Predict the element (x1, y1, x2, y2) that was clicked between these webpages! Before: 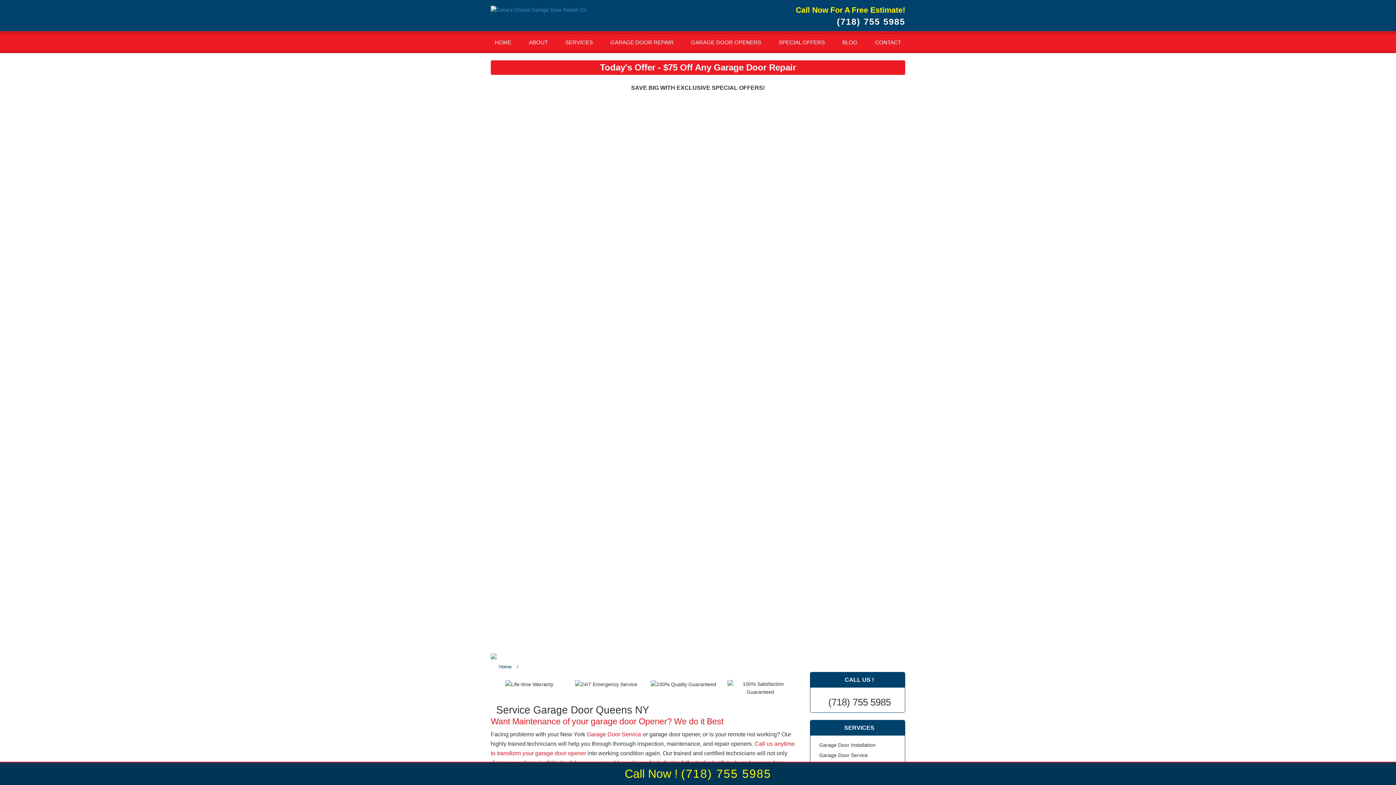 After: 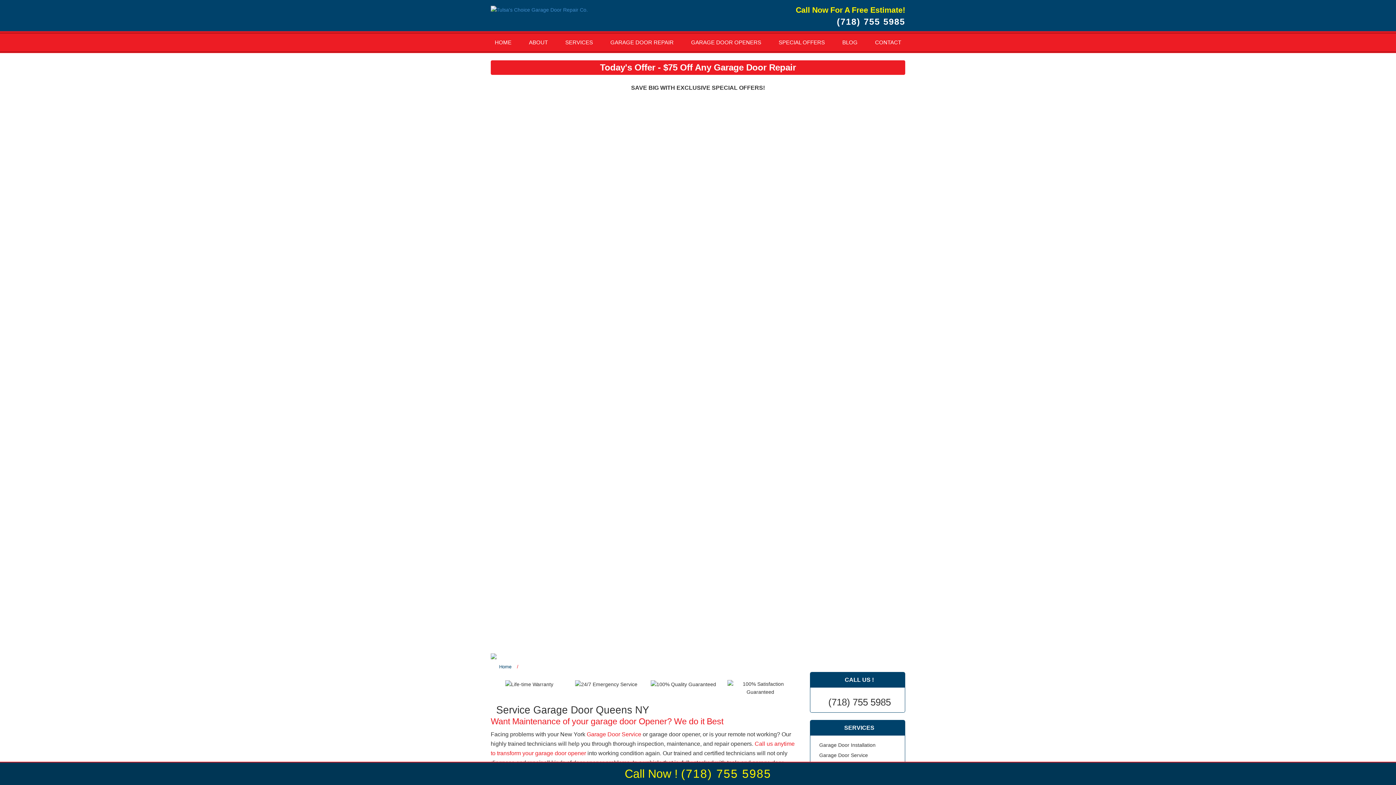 Action: bbox: (557, 33, 601, 51) label: SERVICES